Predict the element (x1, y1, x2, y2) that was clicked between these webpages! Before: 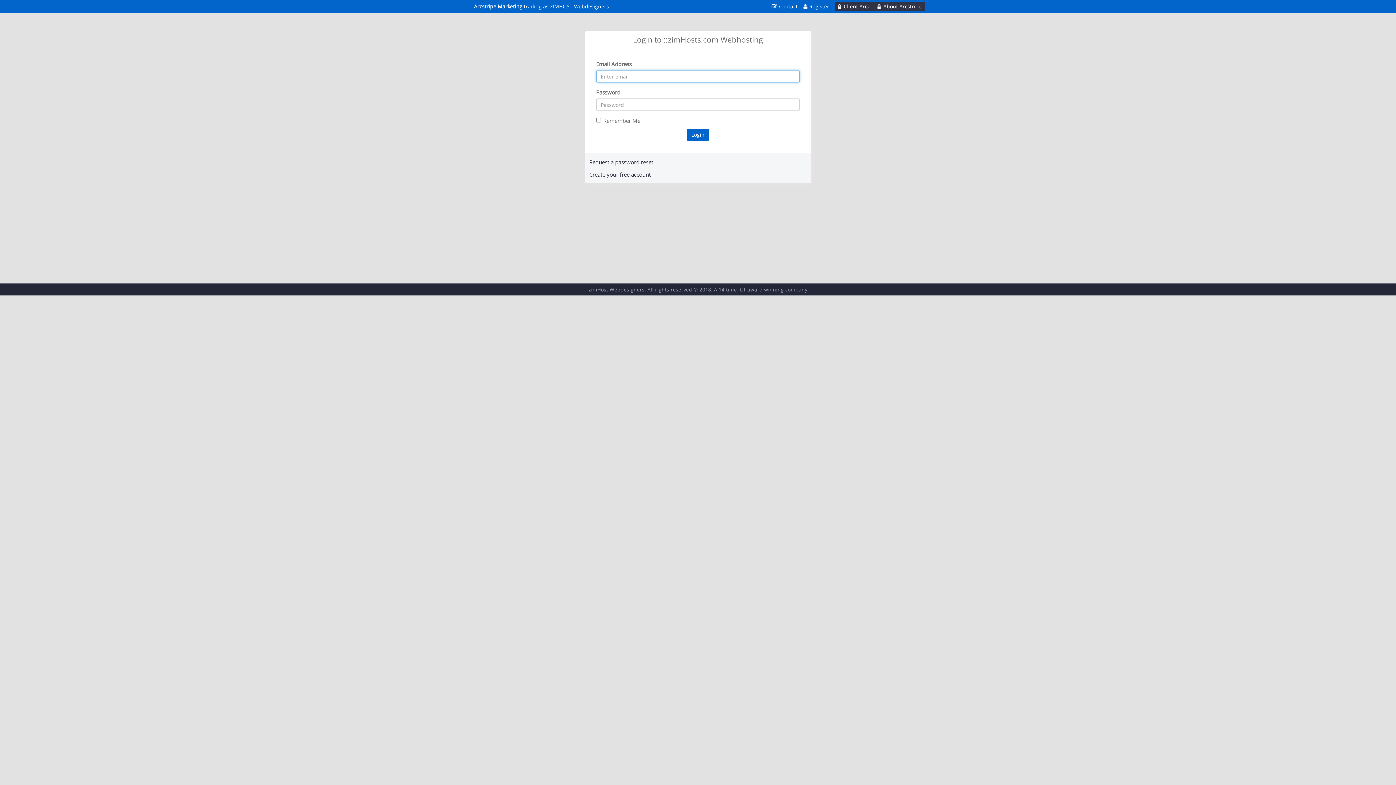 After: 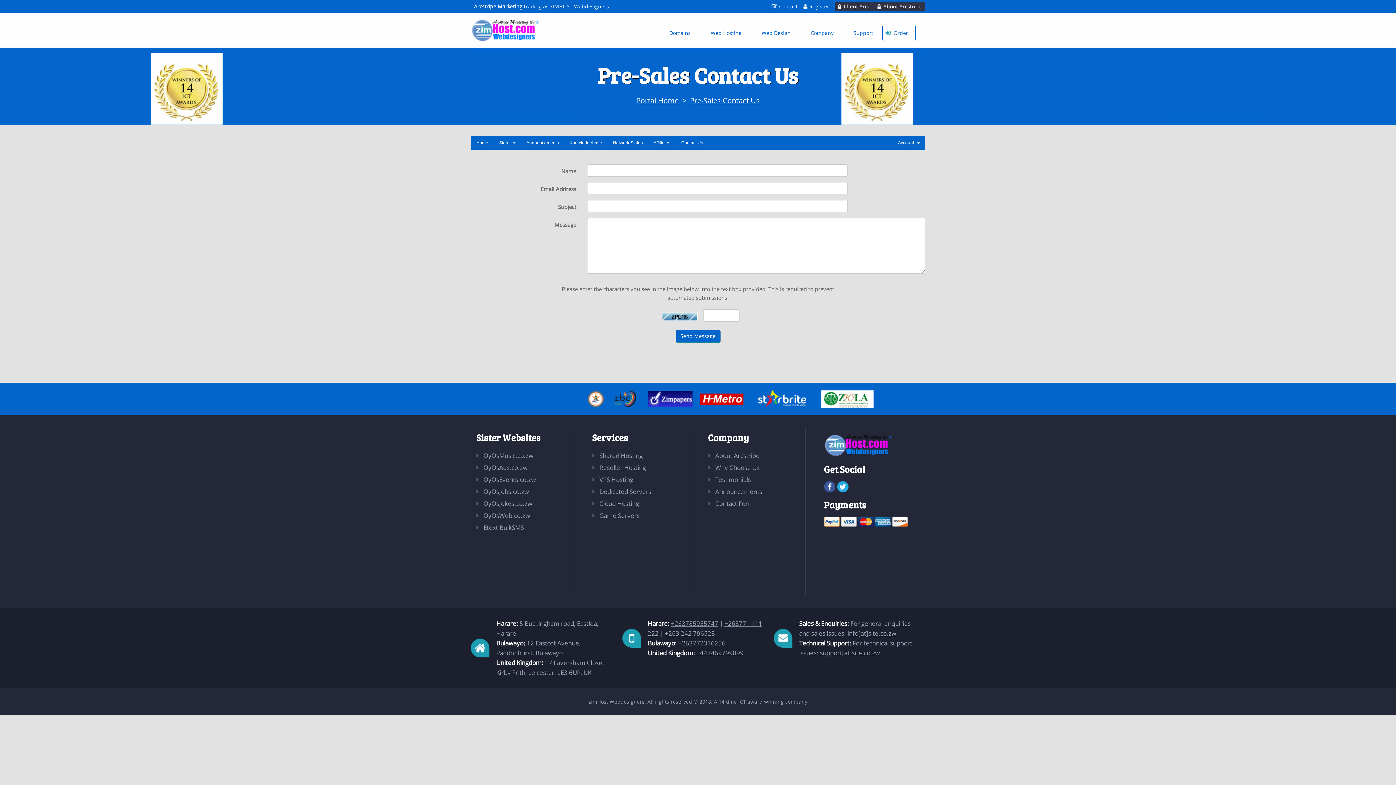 Action: label: Contact bbox: (771, 0, 803, 12)